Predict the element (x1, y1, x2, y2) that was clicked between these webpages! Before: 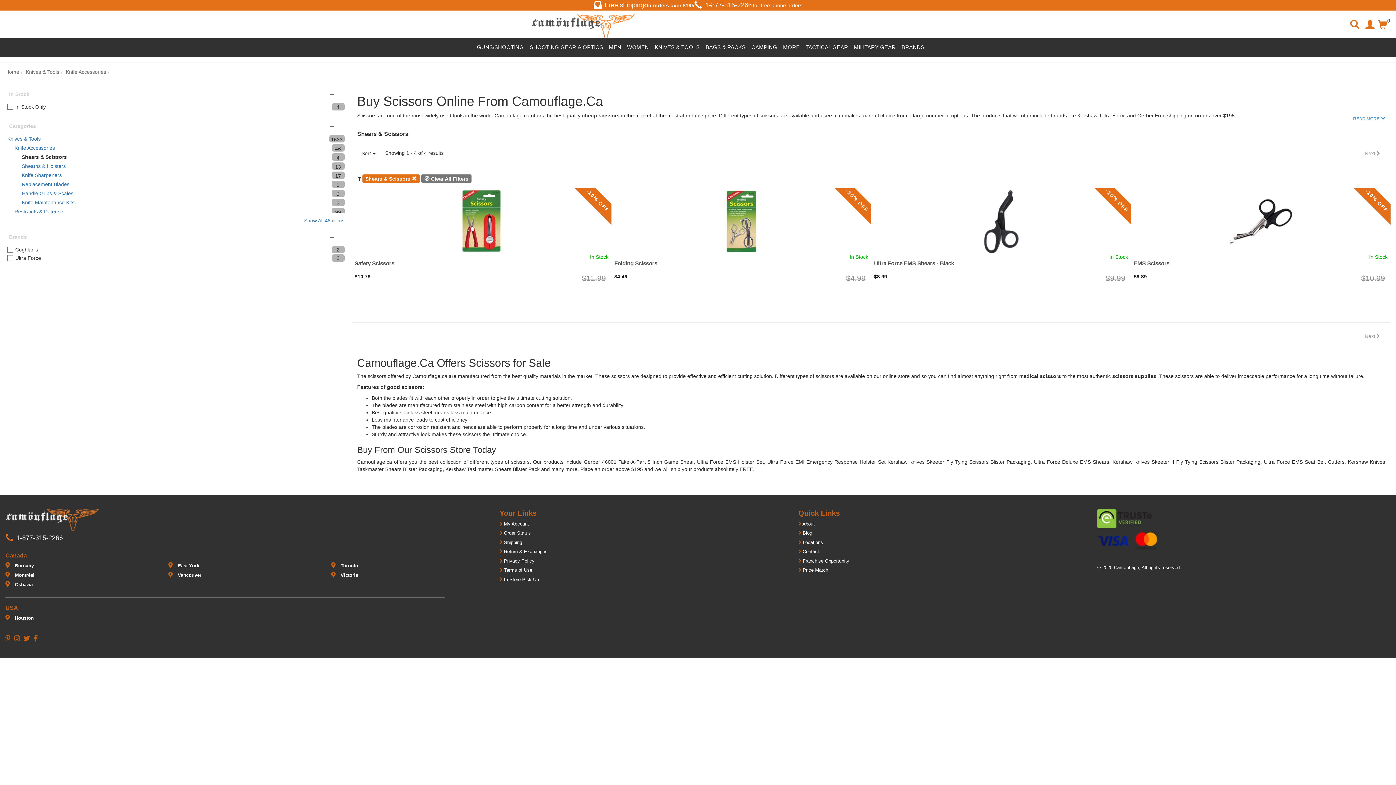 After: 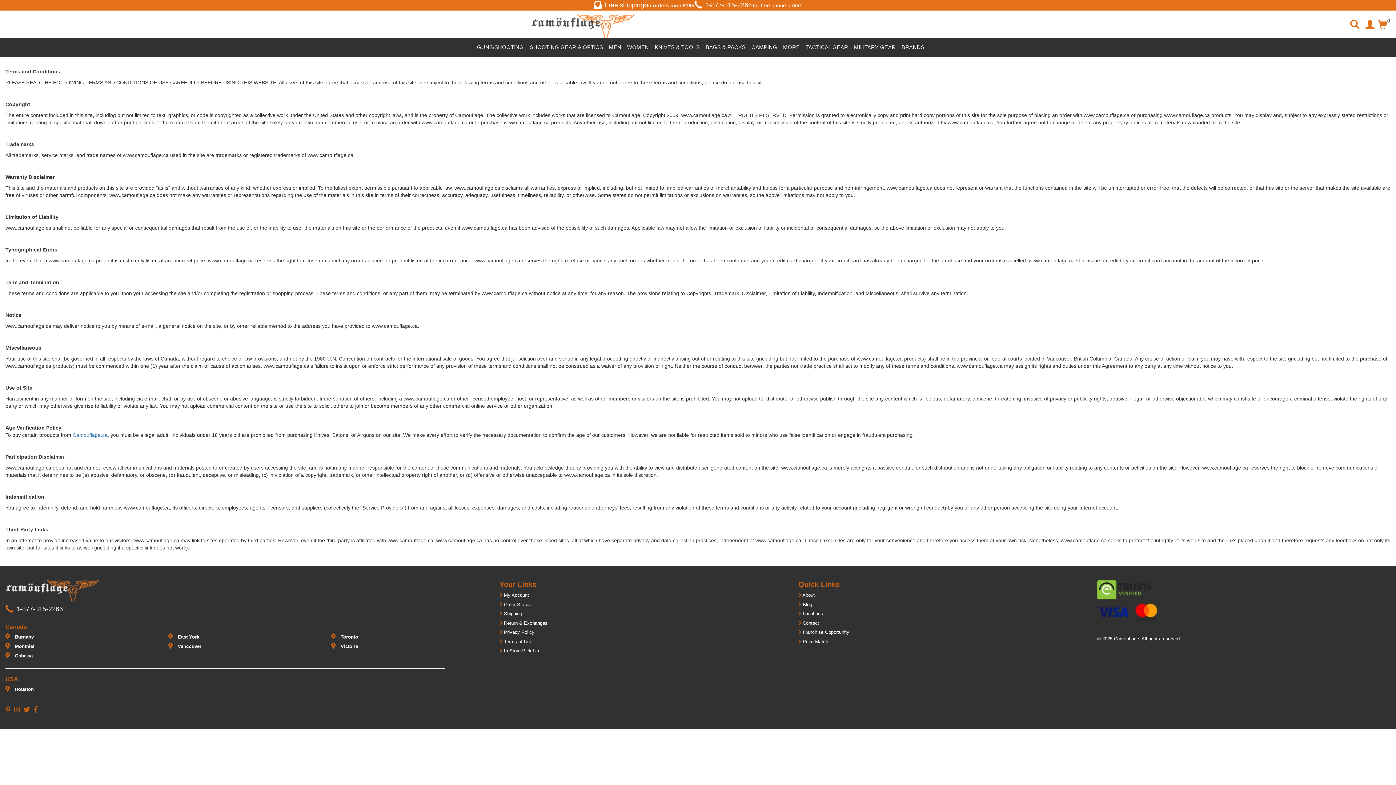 Action: bbox: (499, 567, 532, 573) label:  Terms of Use